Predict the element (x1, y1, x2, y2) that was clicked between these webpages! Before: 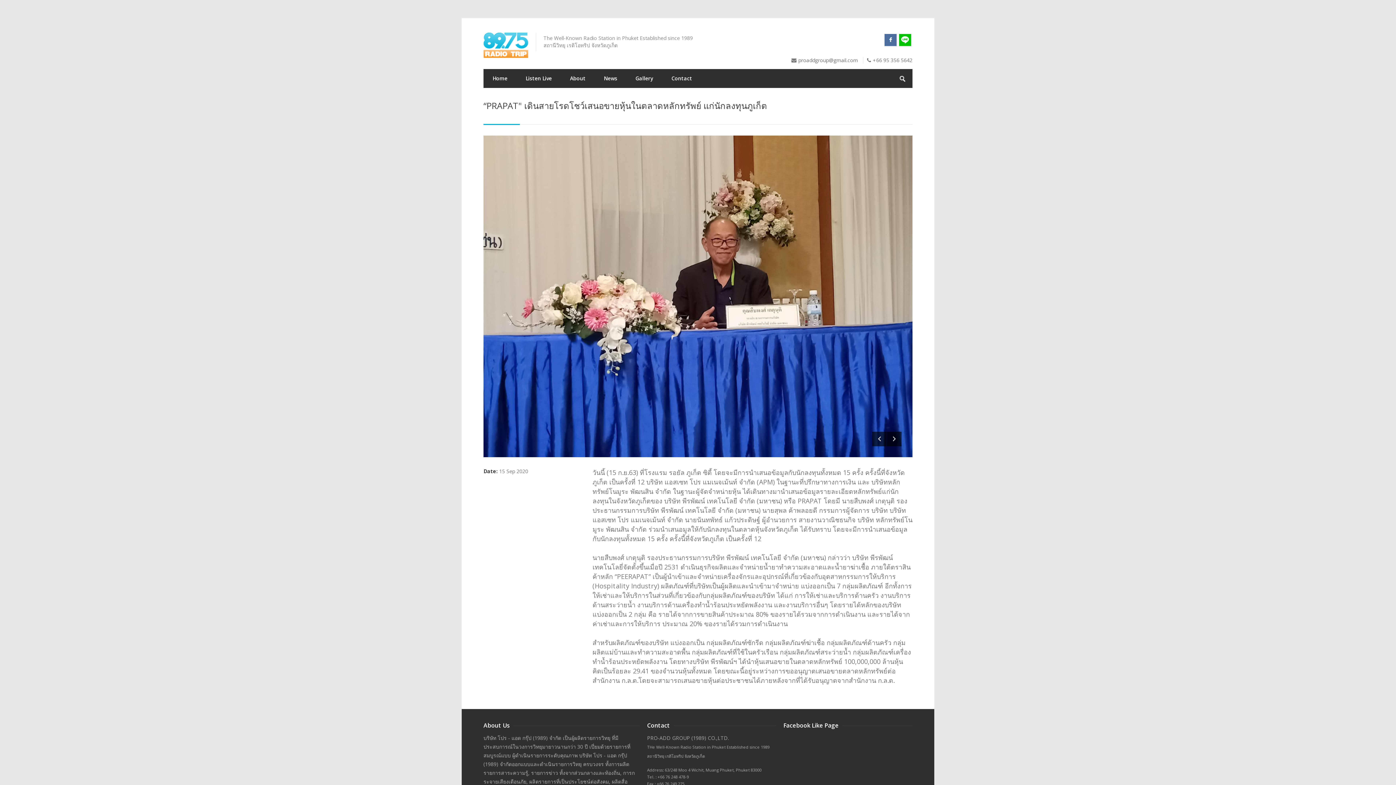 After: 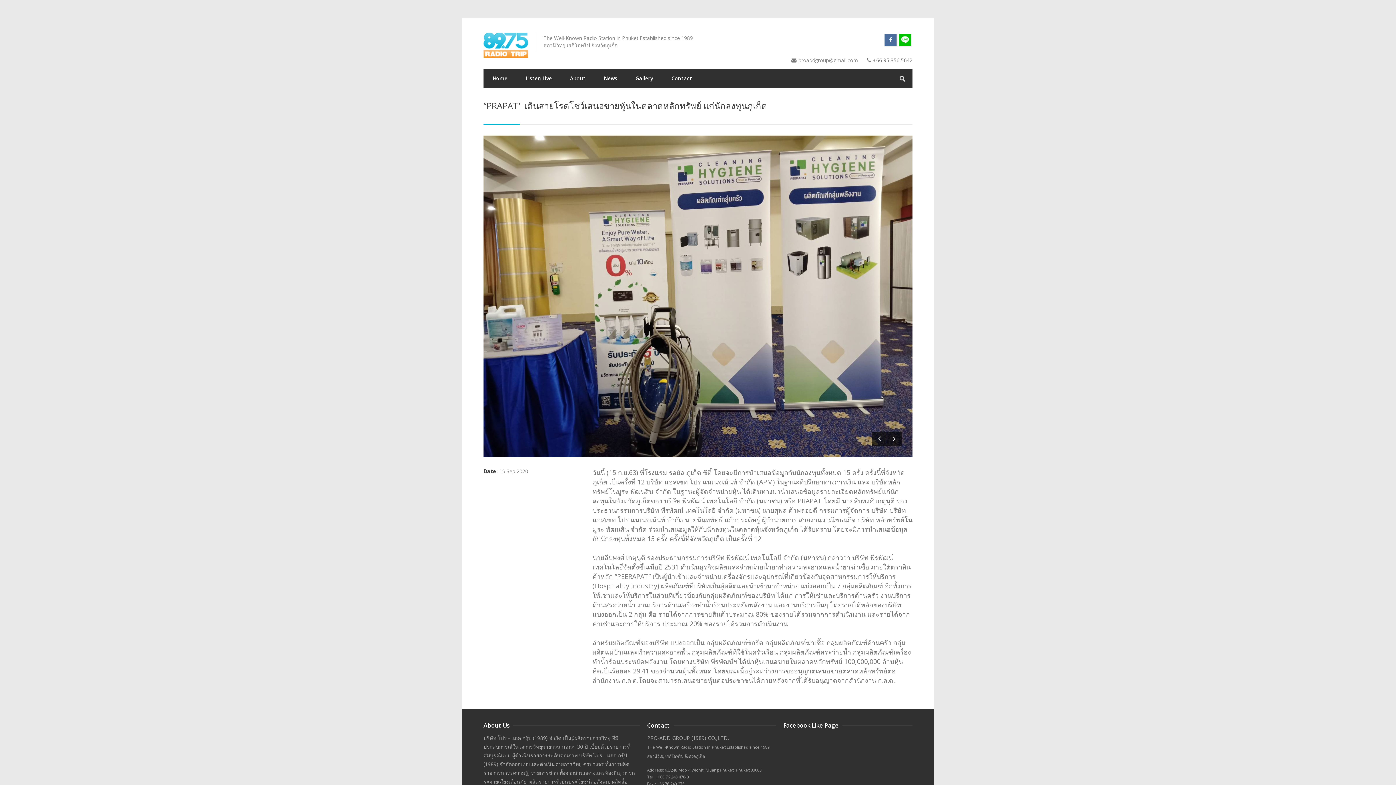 Action: bbox: (798, 56, 858, 63) label: proaddgroup@gmail.com